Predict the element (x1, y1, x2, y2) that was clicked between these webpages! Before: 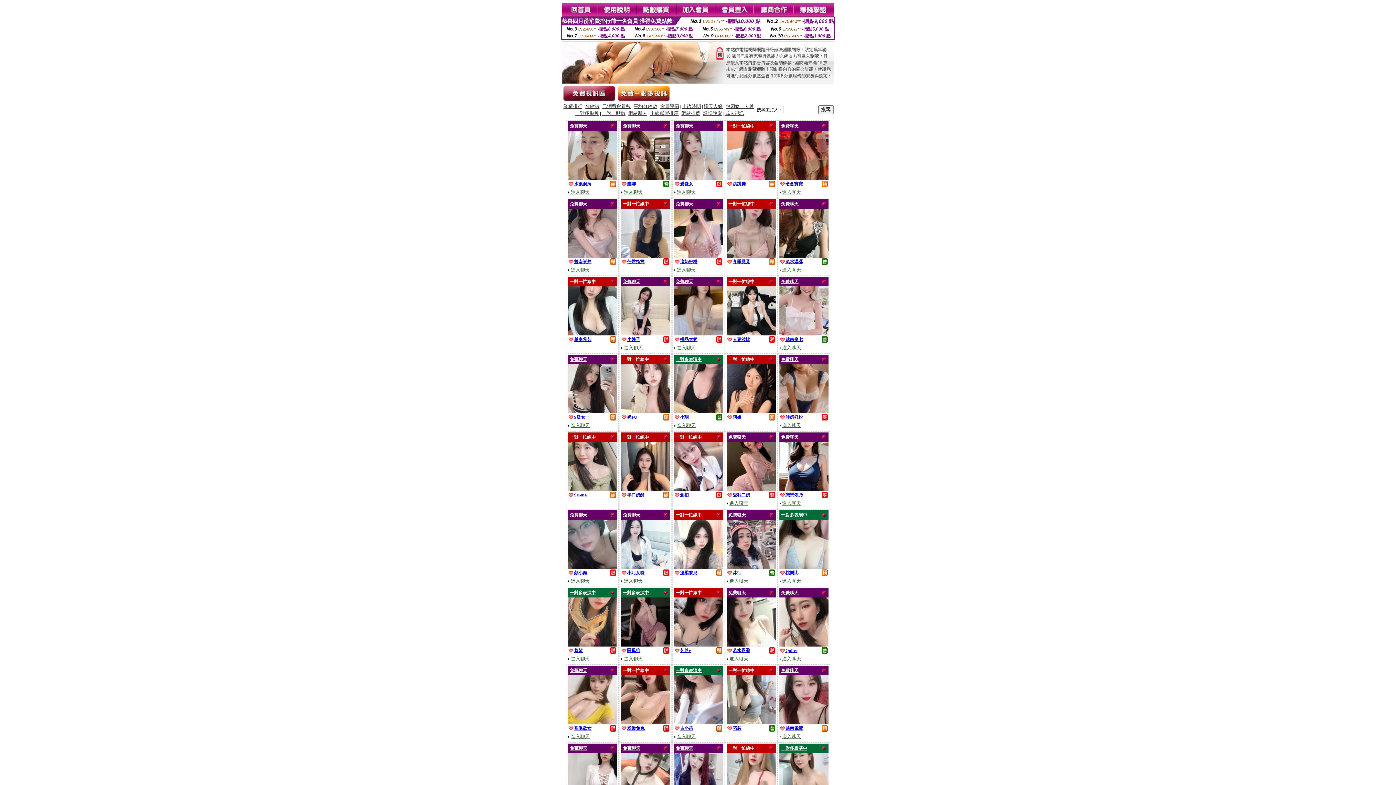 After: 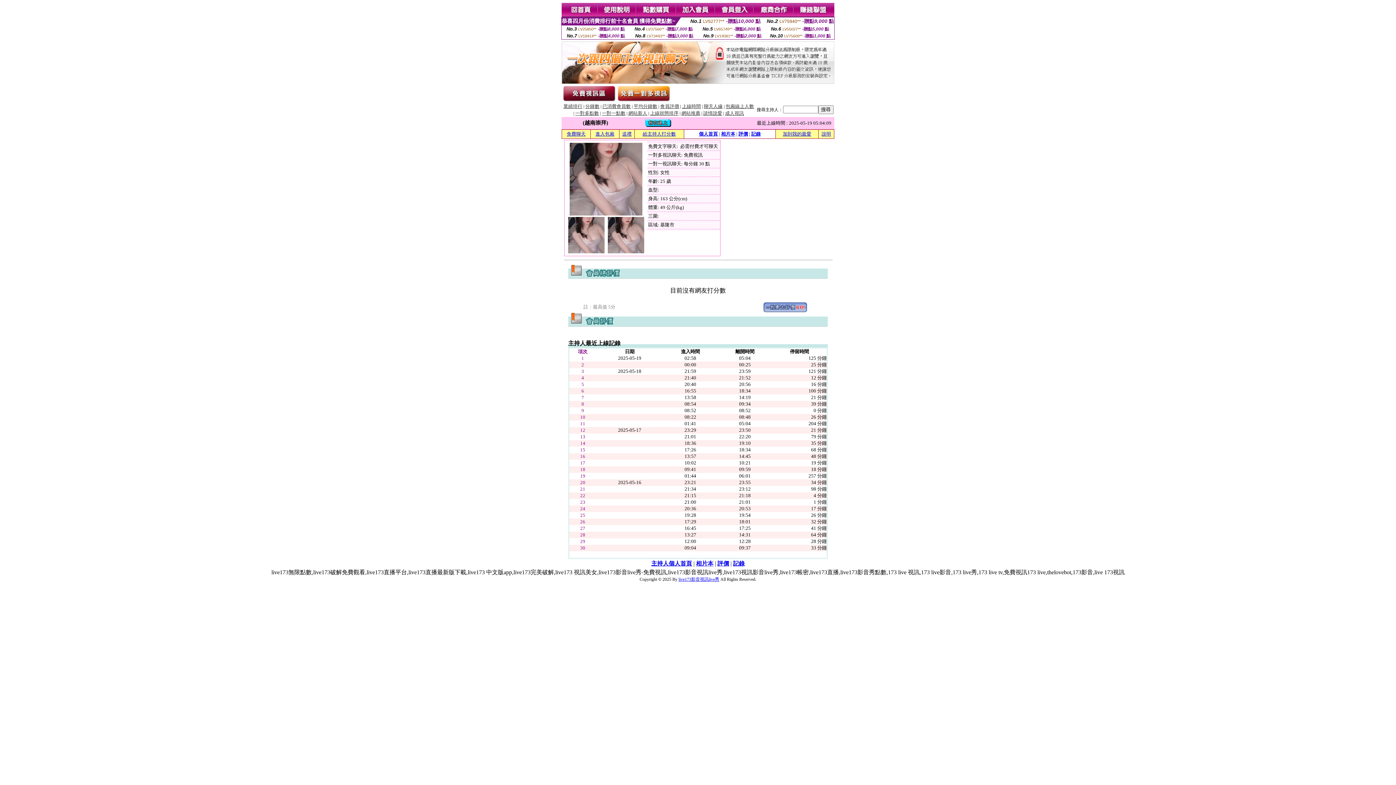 Action: bbox: (568, 252, 617, 258)